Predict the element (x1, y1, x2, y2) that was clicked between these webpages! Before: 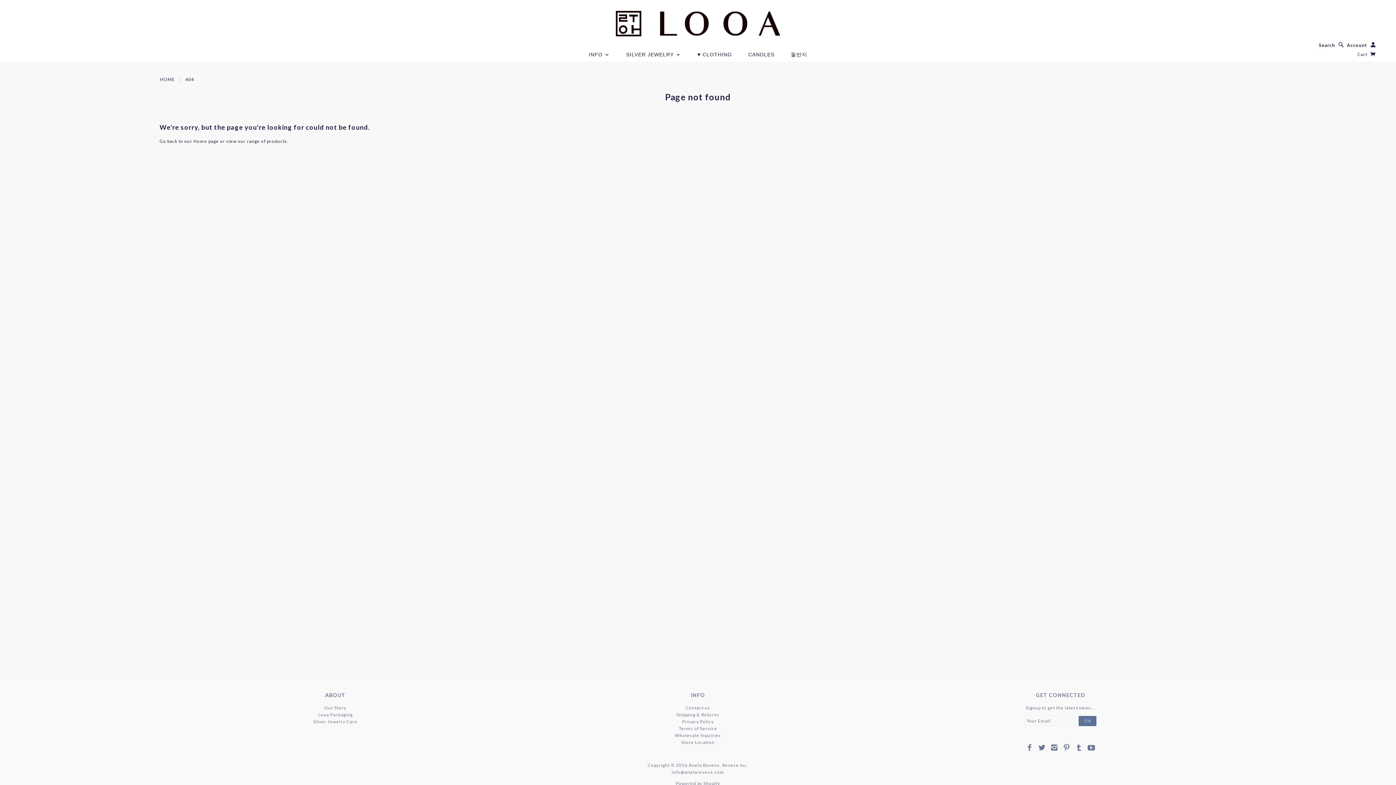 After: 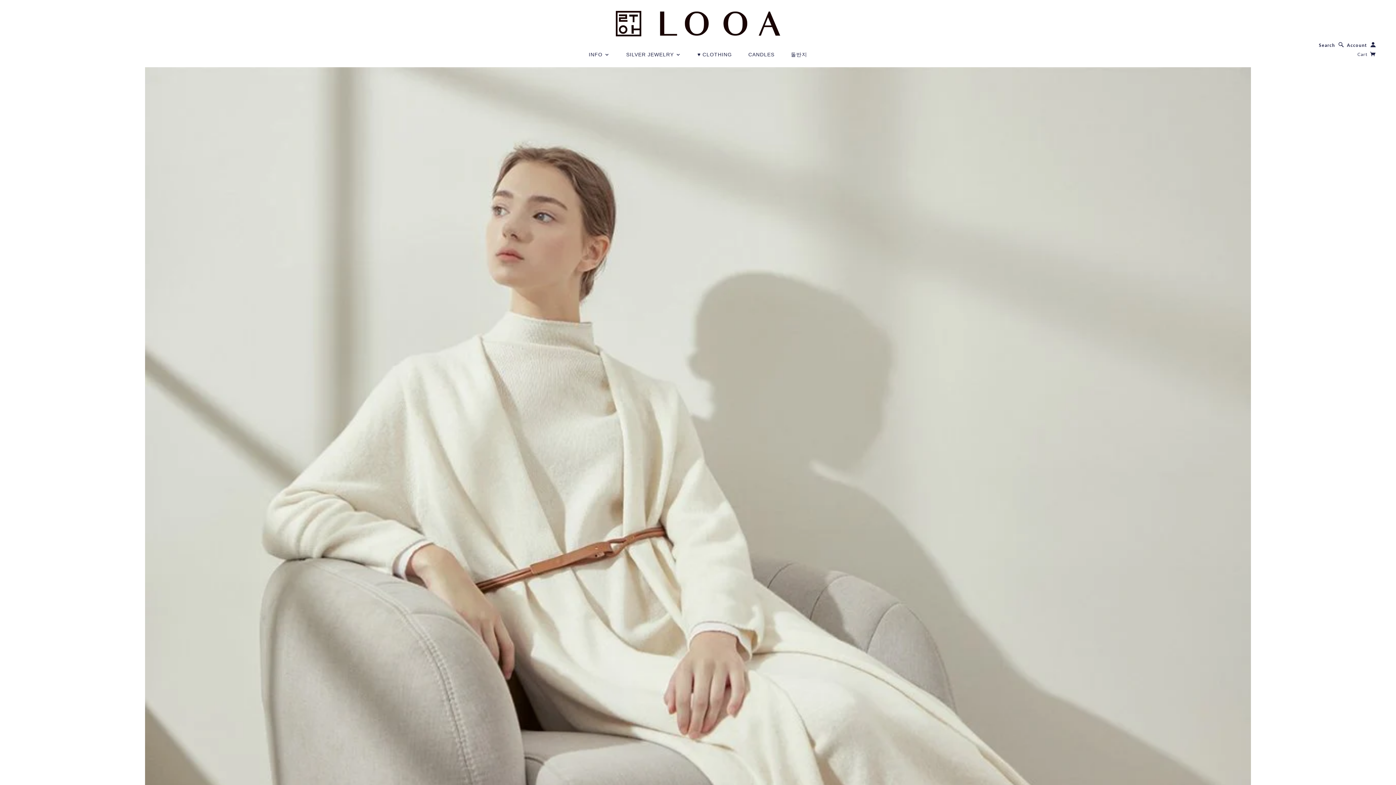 Action: bbox: (616, 10, 780, 36)